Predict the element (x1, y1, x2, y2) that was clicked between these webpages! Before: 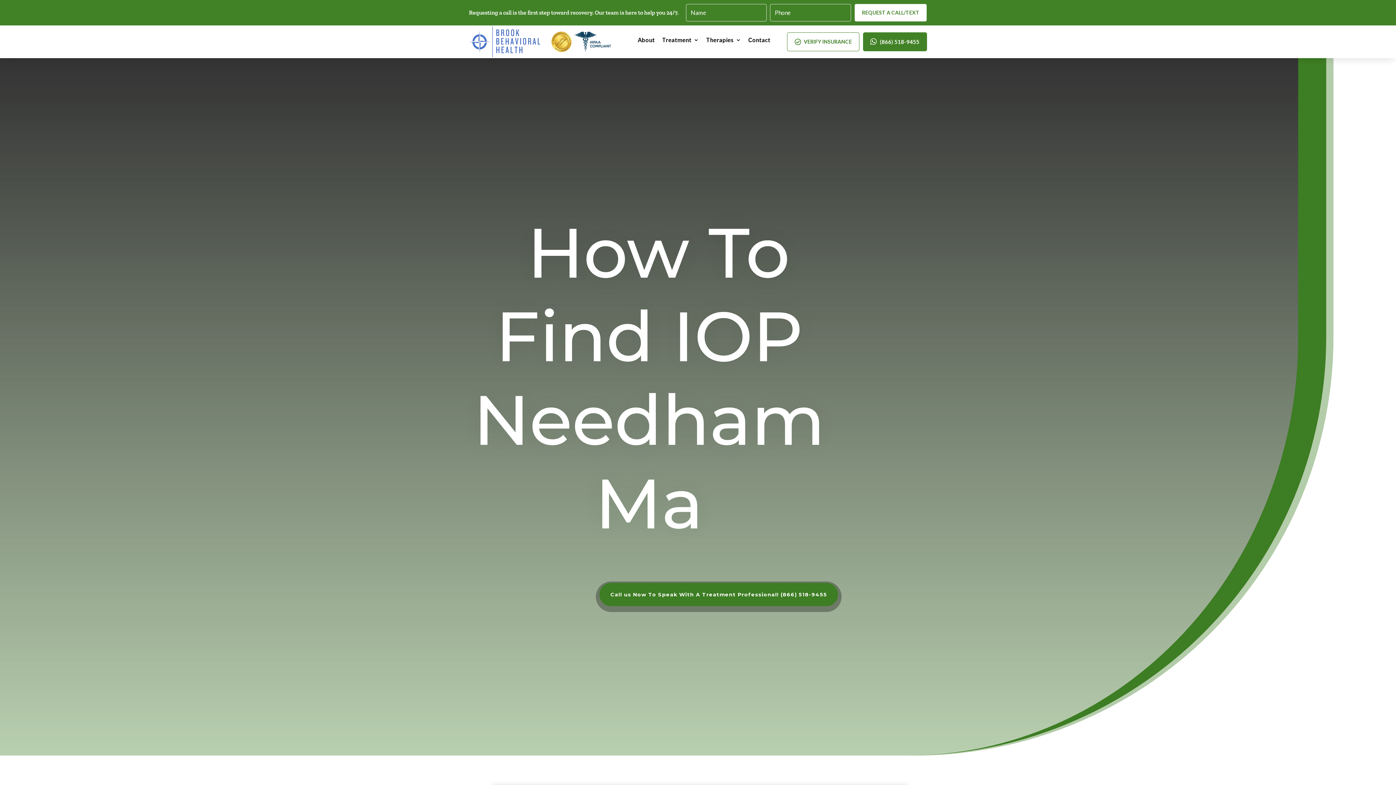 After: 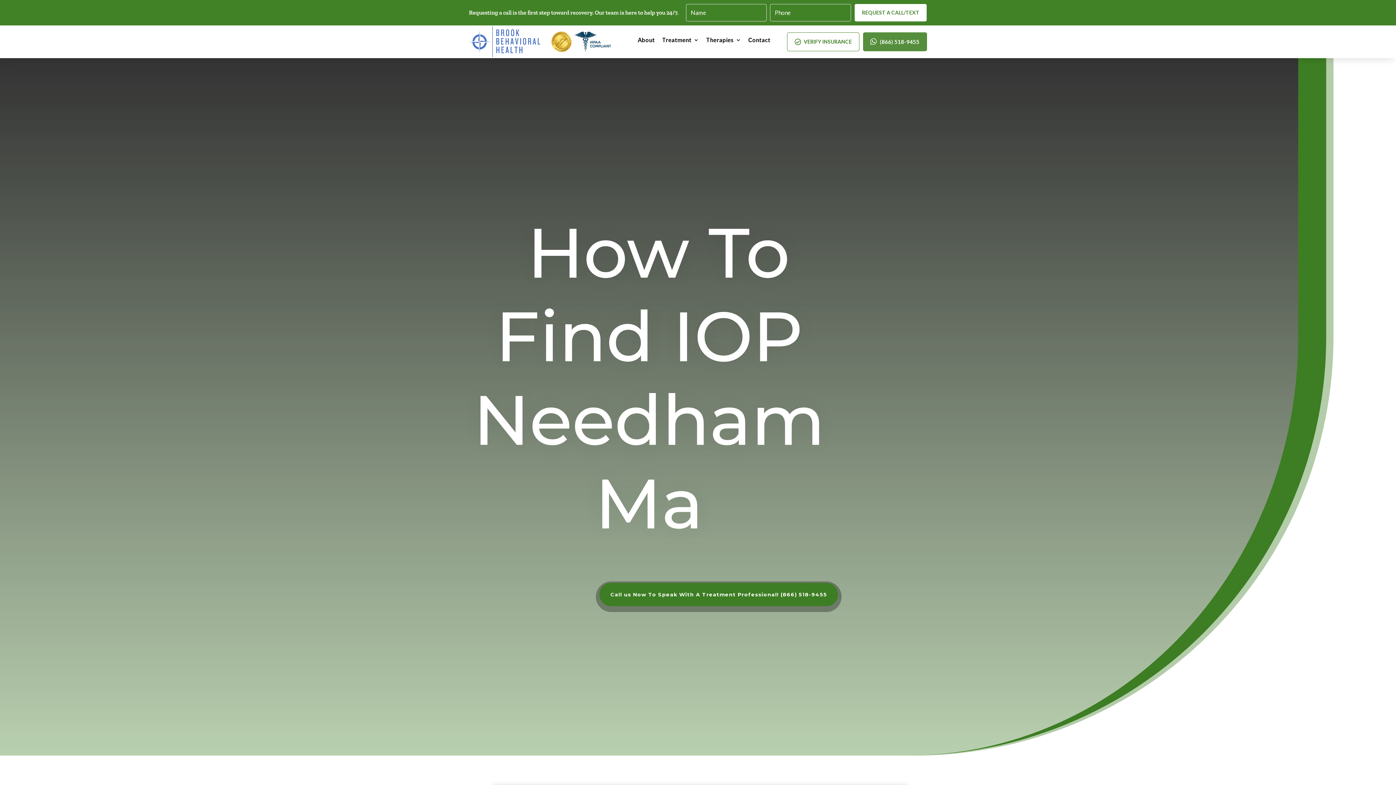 Action: bbox: (863, 32, 927, 51) label: (866) 518-9455